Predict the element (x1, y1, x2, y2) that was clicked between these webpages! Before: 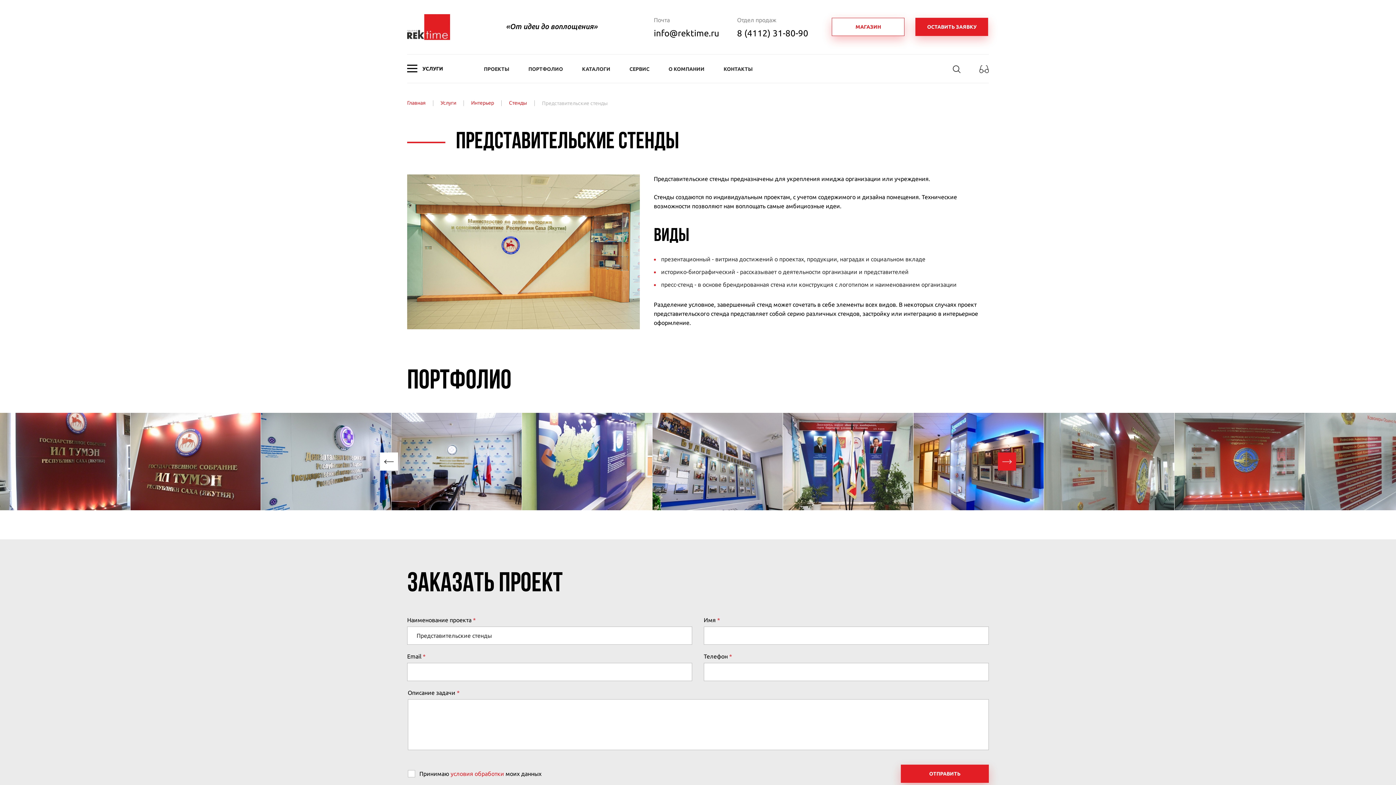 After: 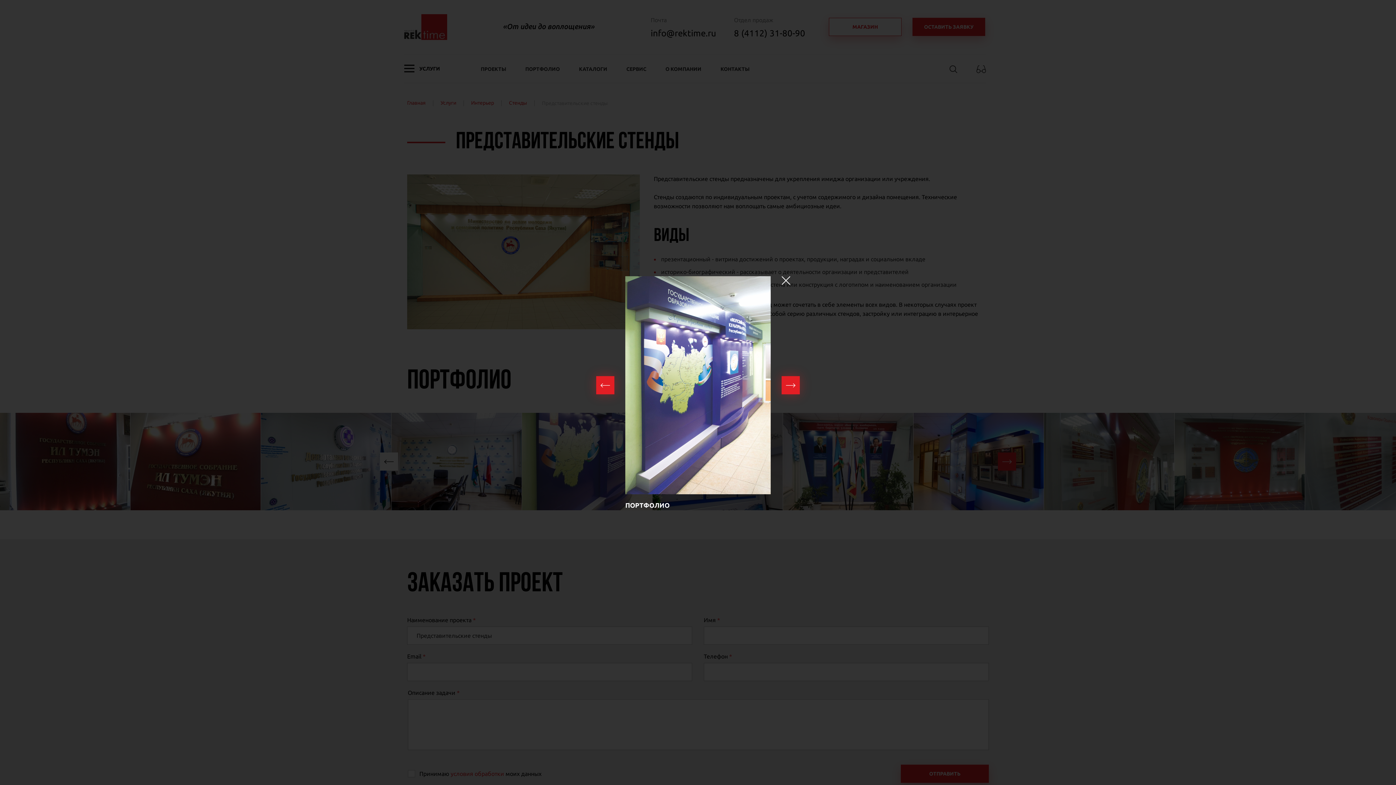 Action: bbox: (522, 413, 652, 510)